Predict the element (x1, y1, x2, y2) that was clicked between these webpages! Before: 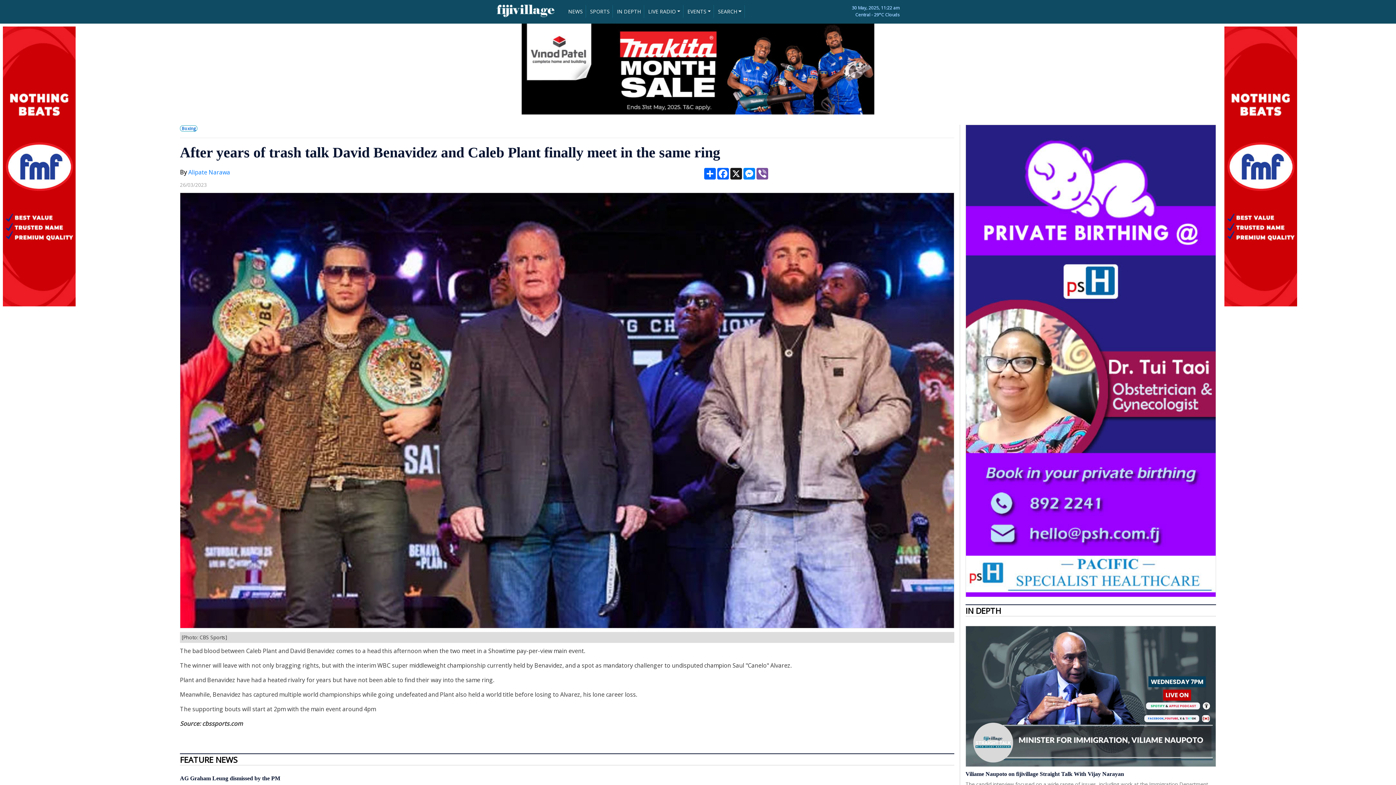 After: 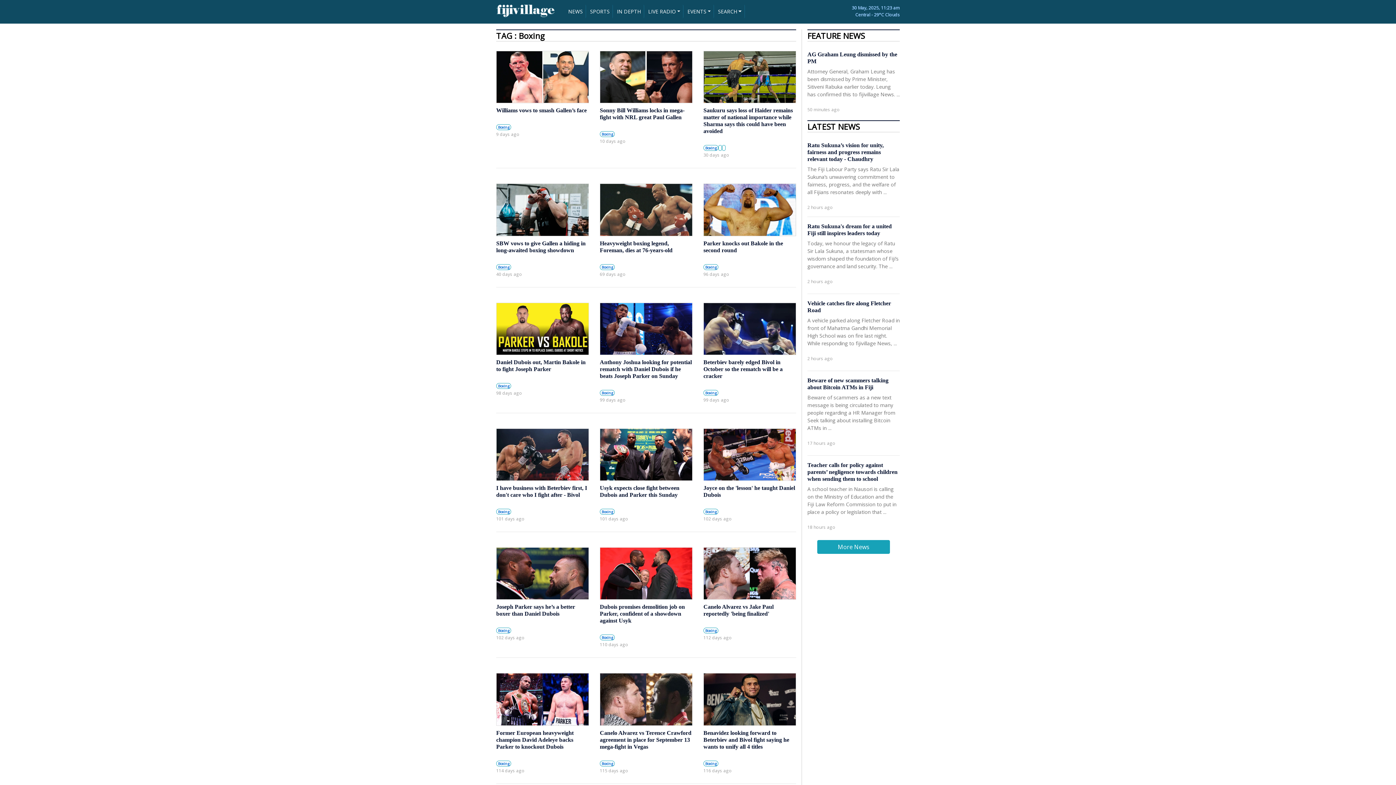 Action: bbox: (180, 125, 197, 131) label: Boxing